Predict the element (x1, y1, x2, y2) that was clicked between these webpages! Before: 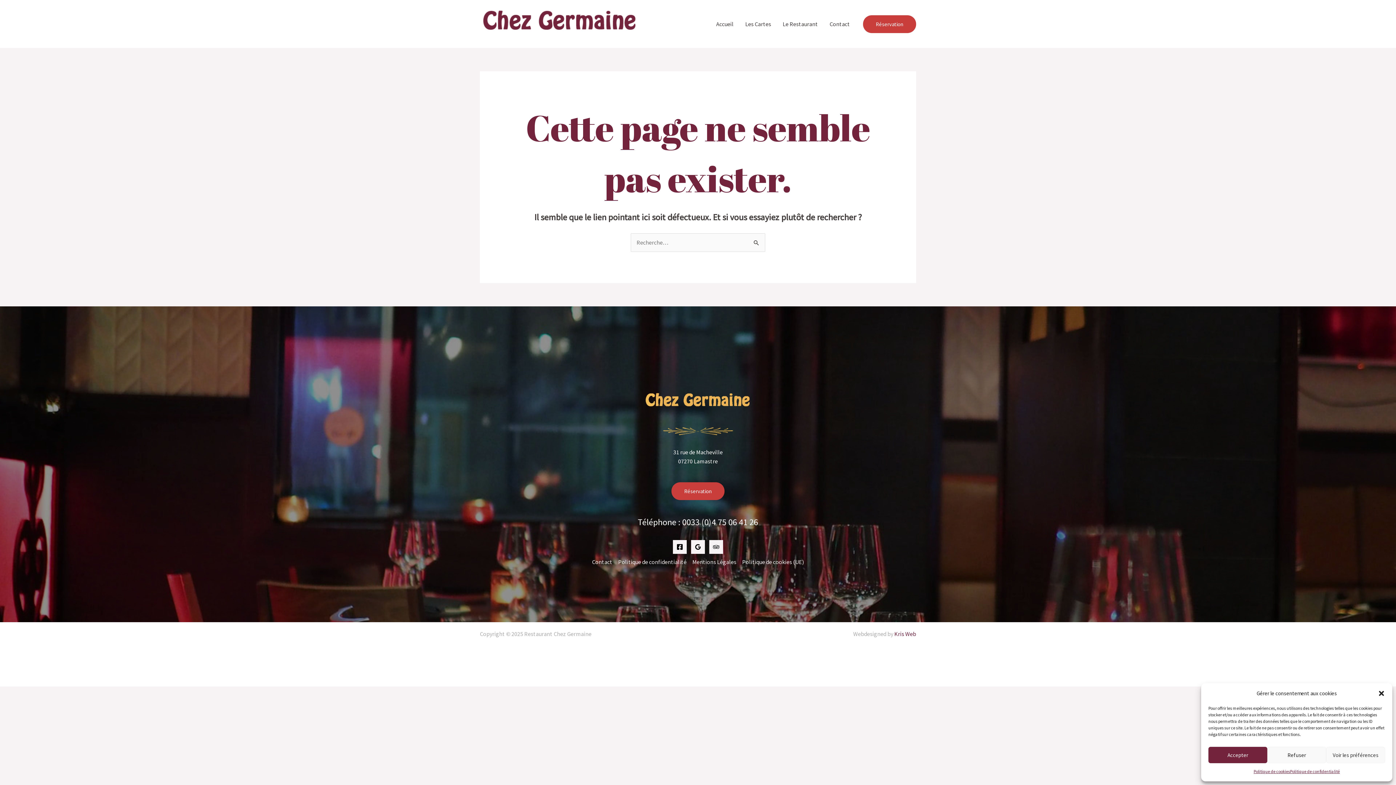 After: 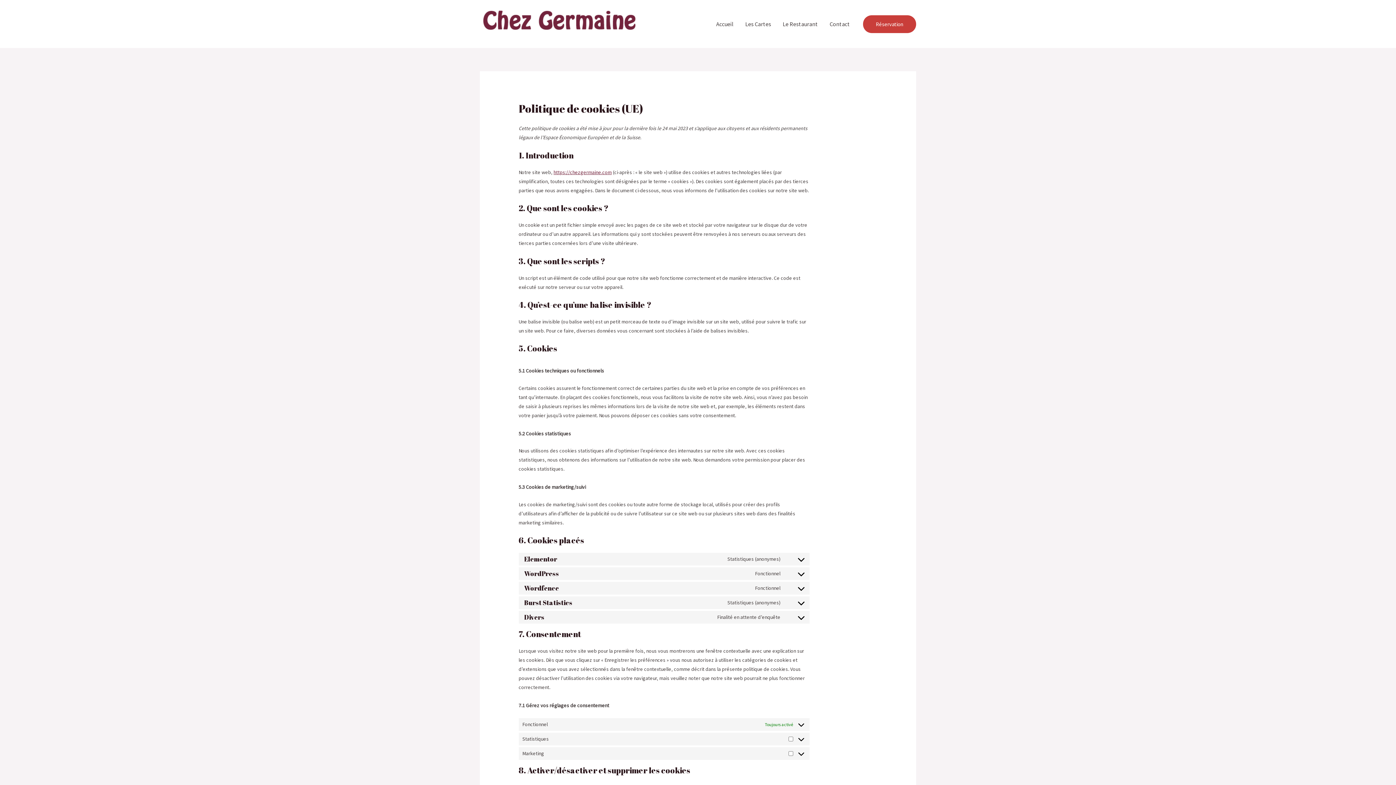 Action: label: Politique de cookies bbox: (1253, 767, 1290, 776)